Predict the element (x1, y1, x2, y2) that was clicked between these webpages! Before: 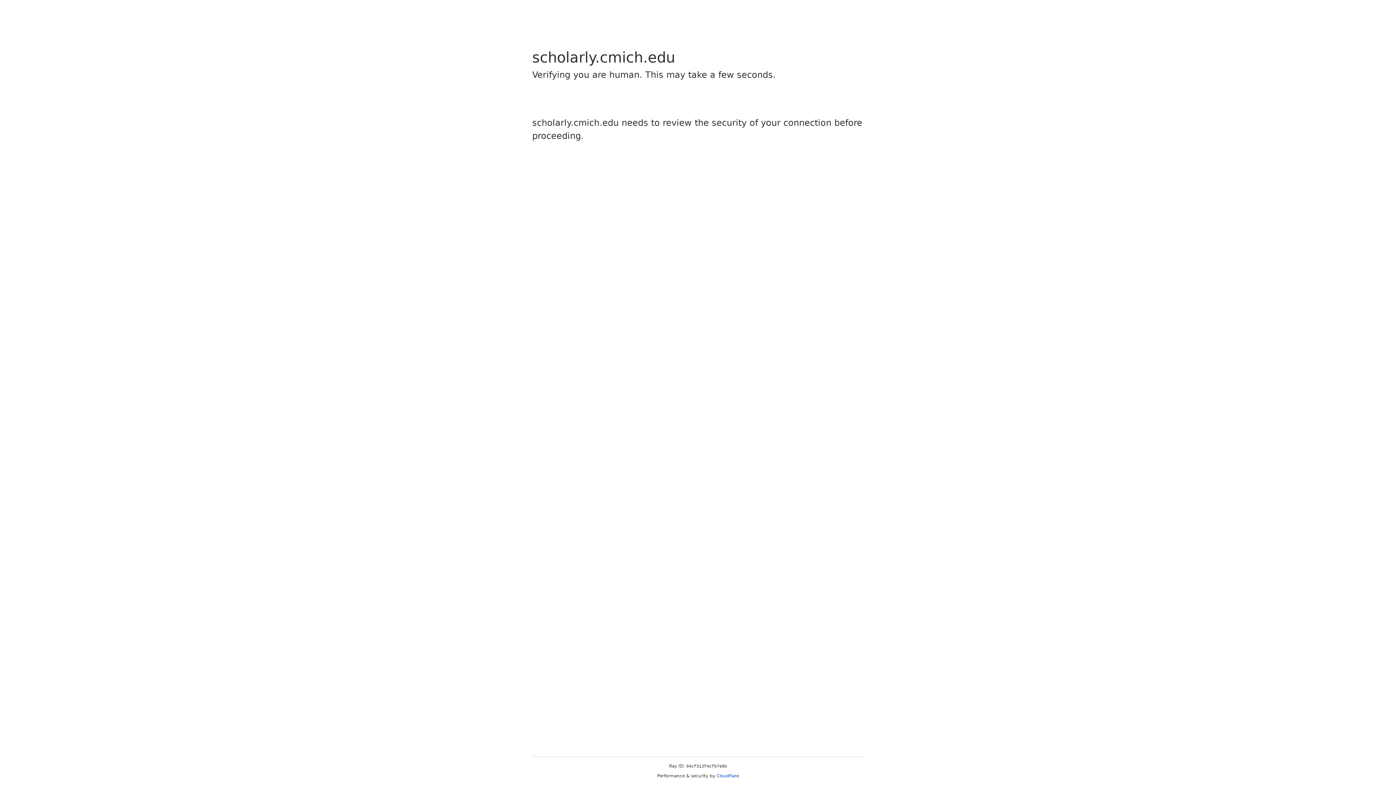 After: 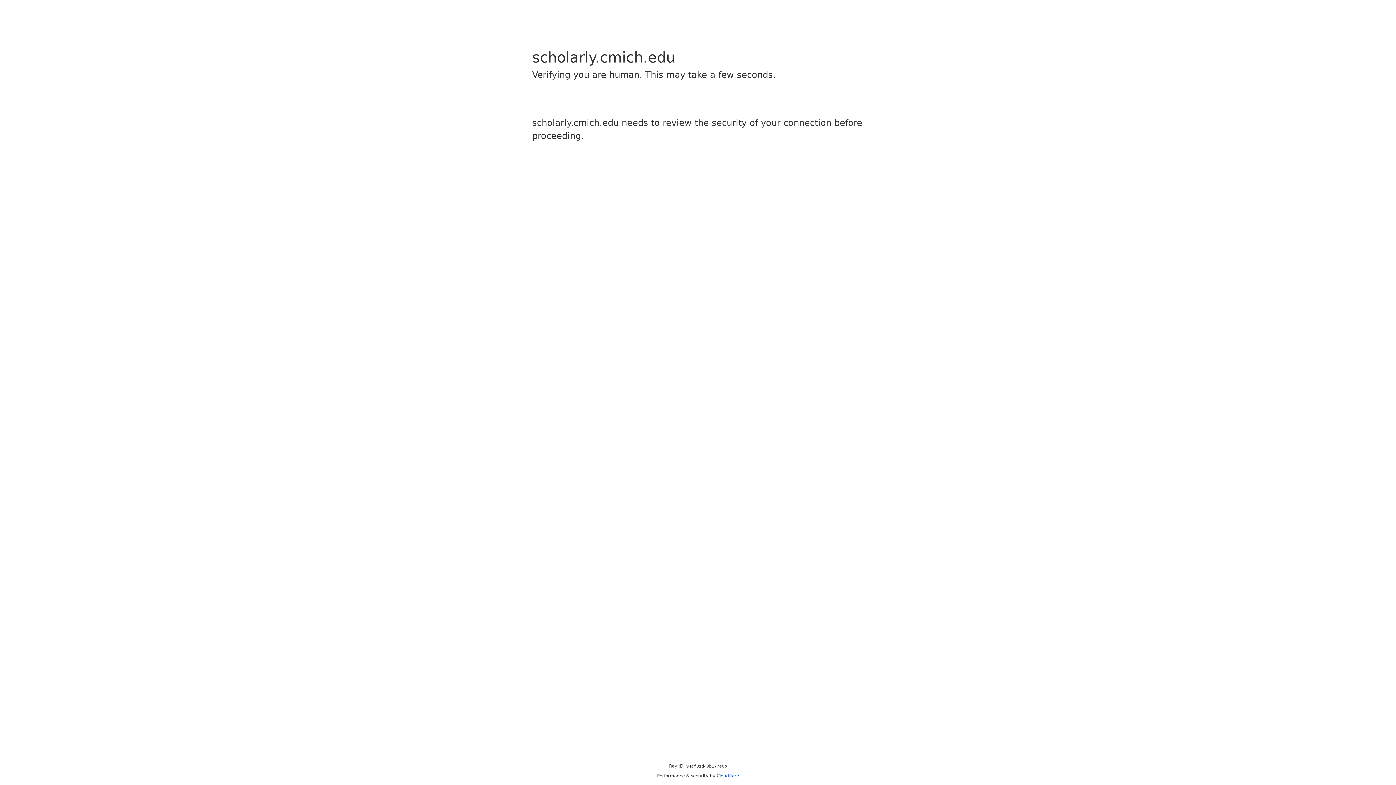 Action: label: Cloudflare bbox: (716, 773, 739, 778)